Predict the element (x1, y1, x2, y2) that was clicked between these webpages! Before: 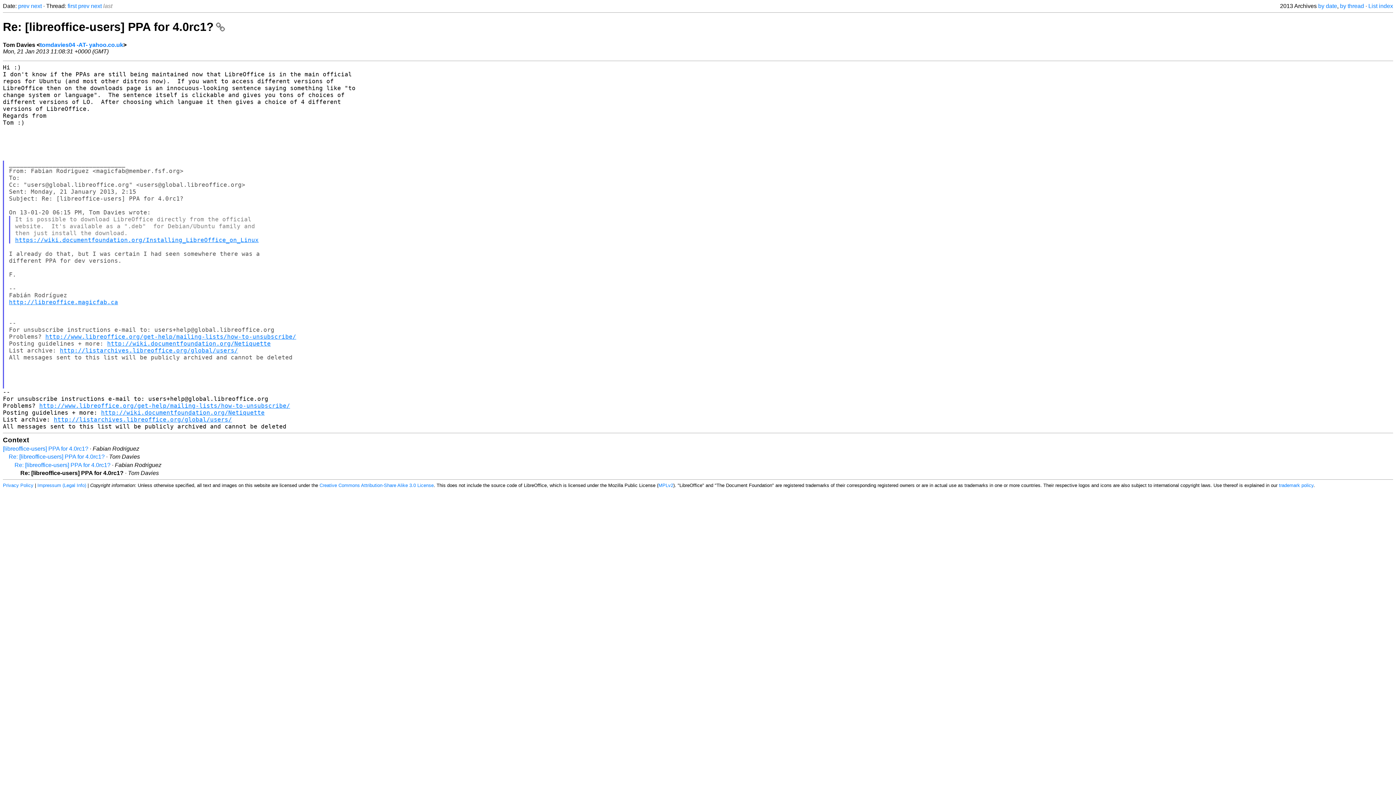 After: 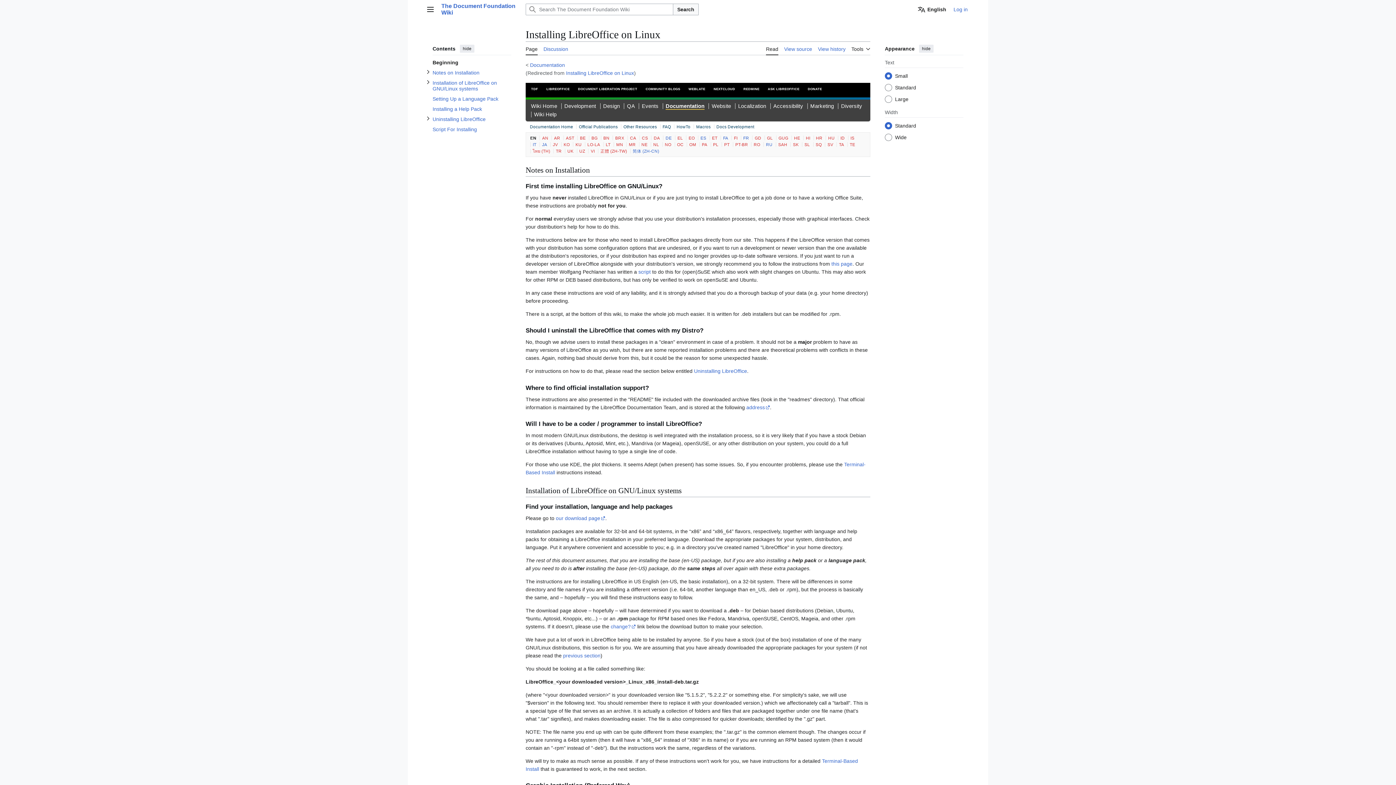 Action: bbox: (15, 236, 258, 243) label: https://wiki.documentfoundation.org/Installing_LibreOffice_on_Linux